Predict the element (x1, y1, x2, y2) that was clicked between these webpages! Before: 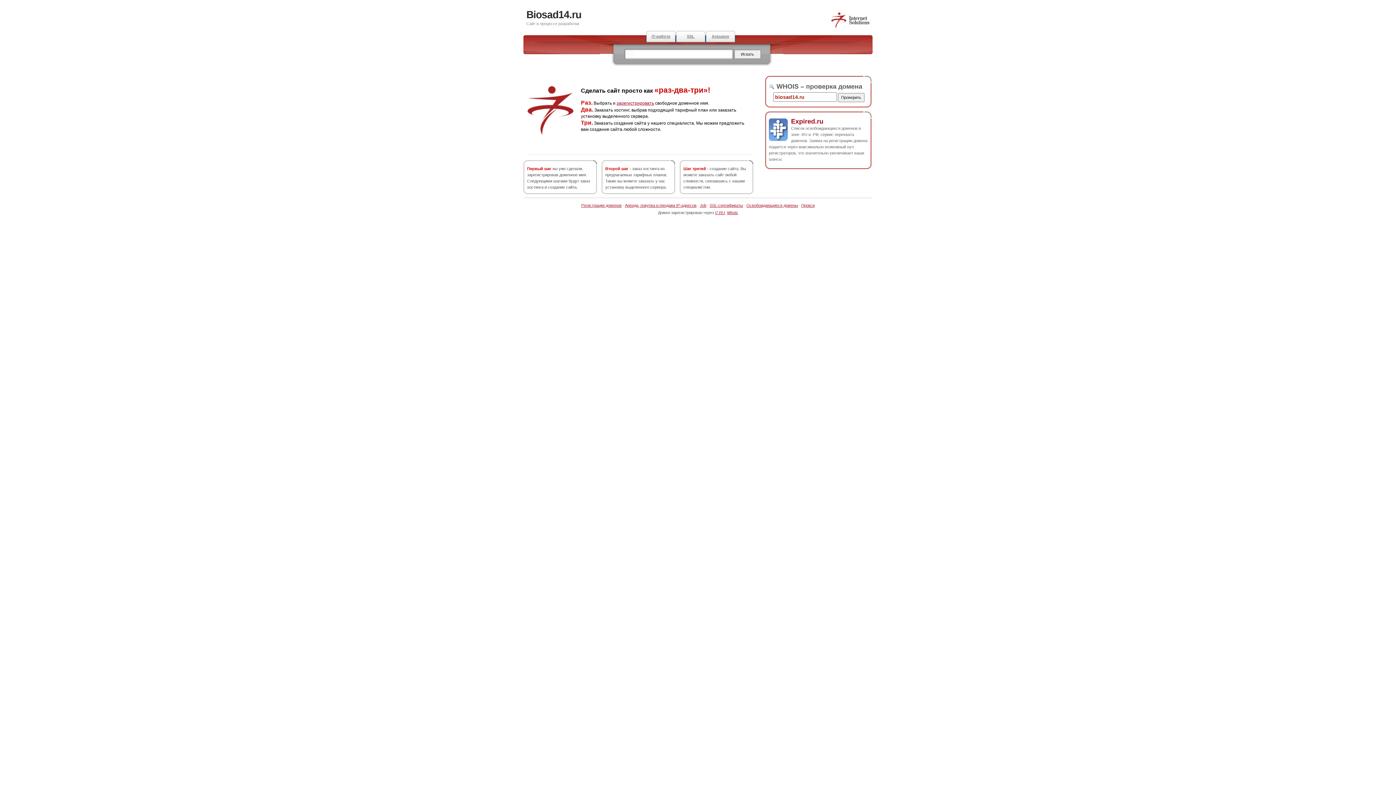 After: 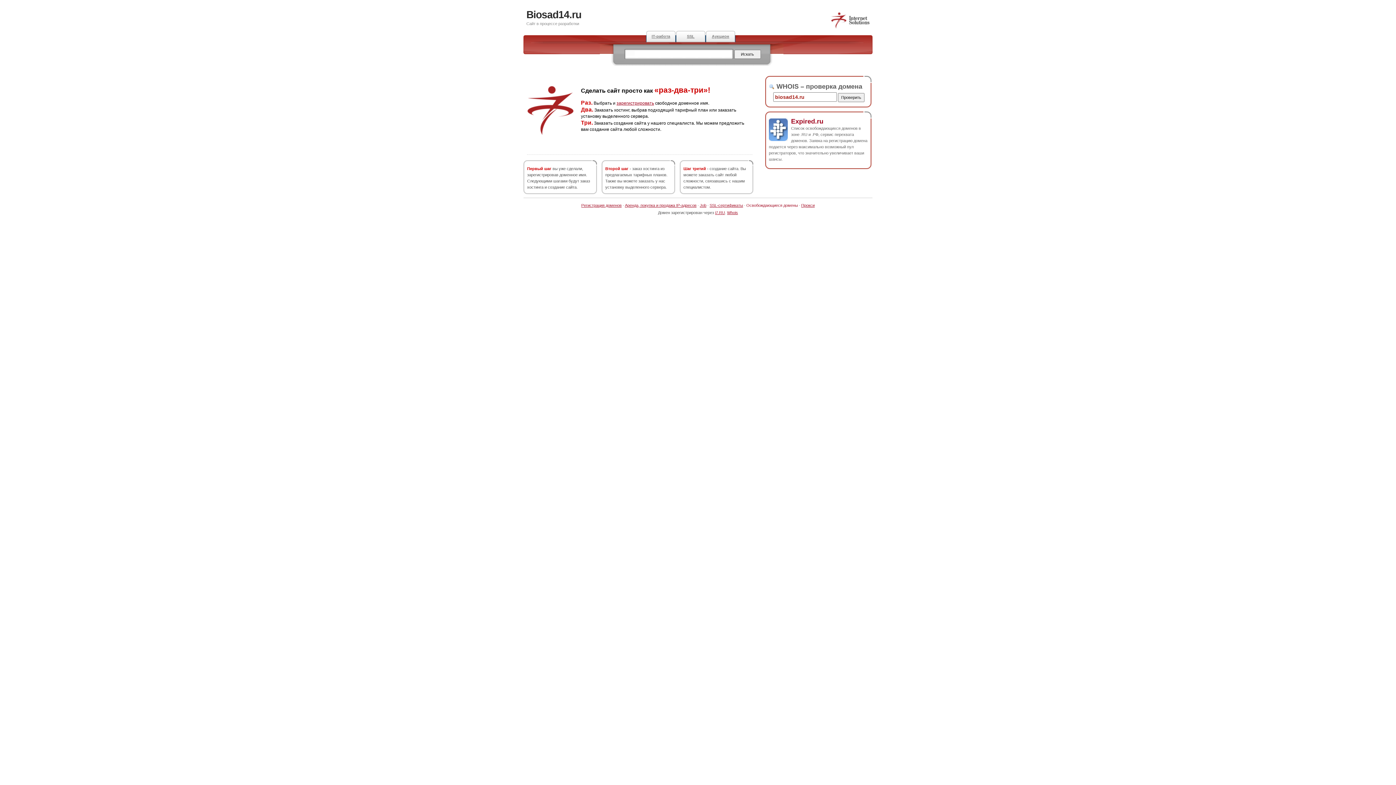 Action: bbox: (746, 203, 798, 207) label: Освобождающиеся домены